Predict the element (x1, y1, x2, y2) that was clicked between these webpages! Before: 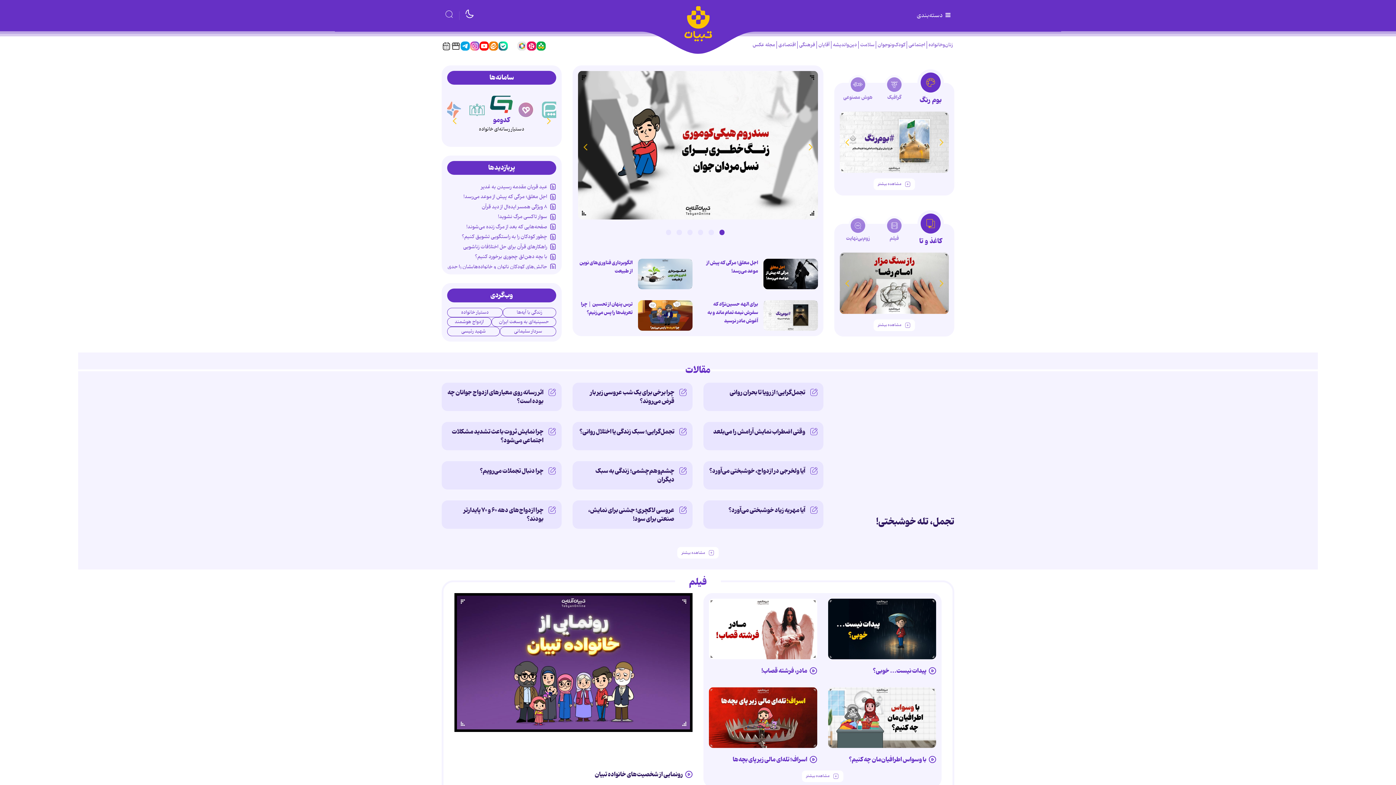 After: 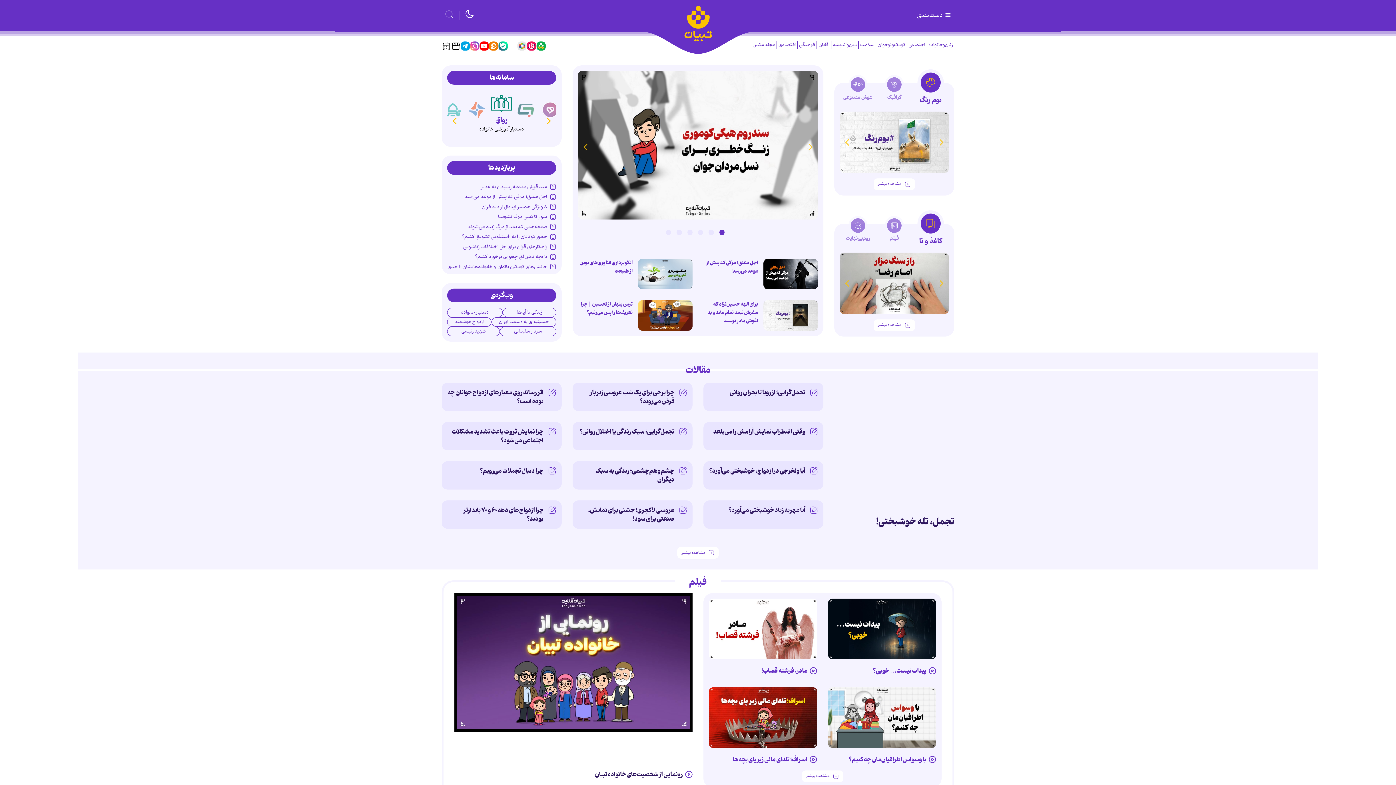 Action: label: Previous bbox: (541, 113, 556, 128)